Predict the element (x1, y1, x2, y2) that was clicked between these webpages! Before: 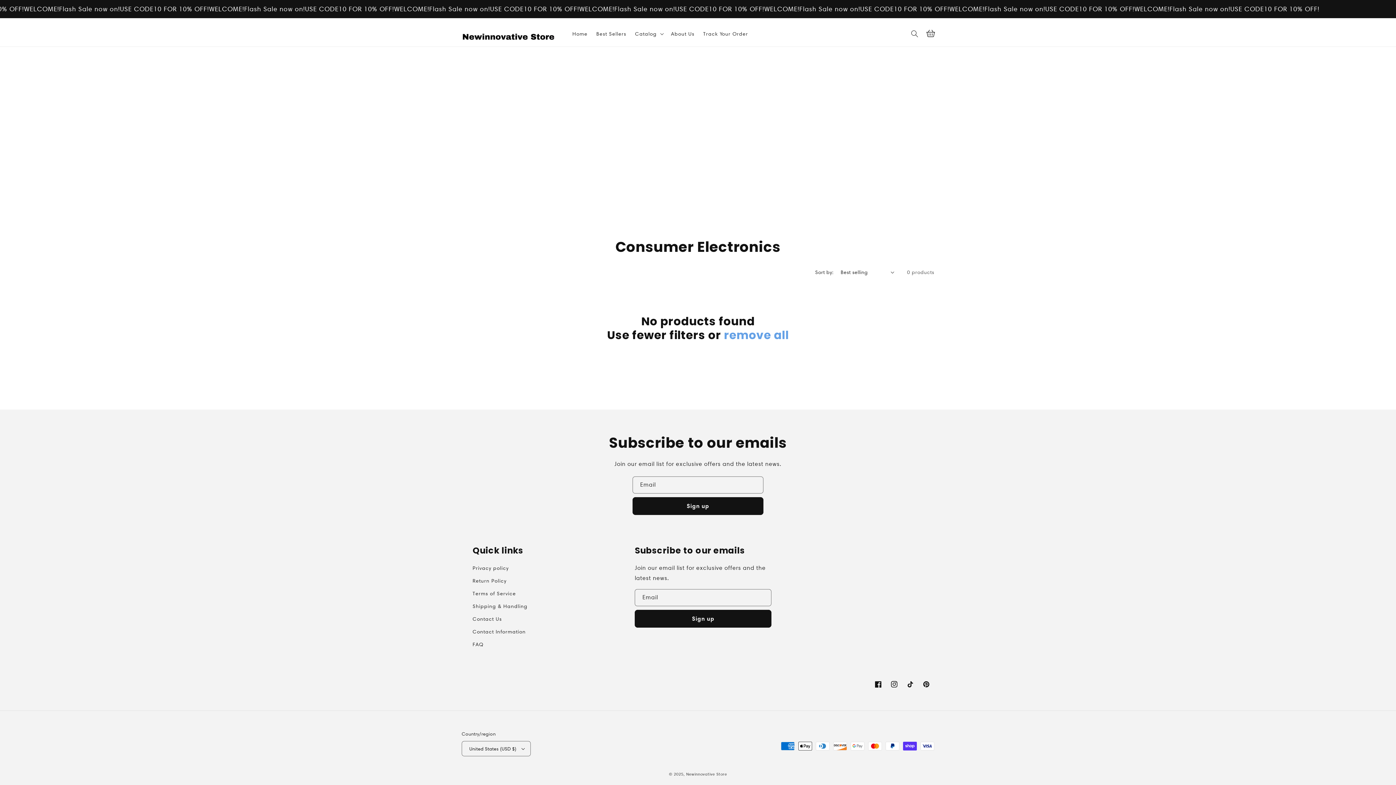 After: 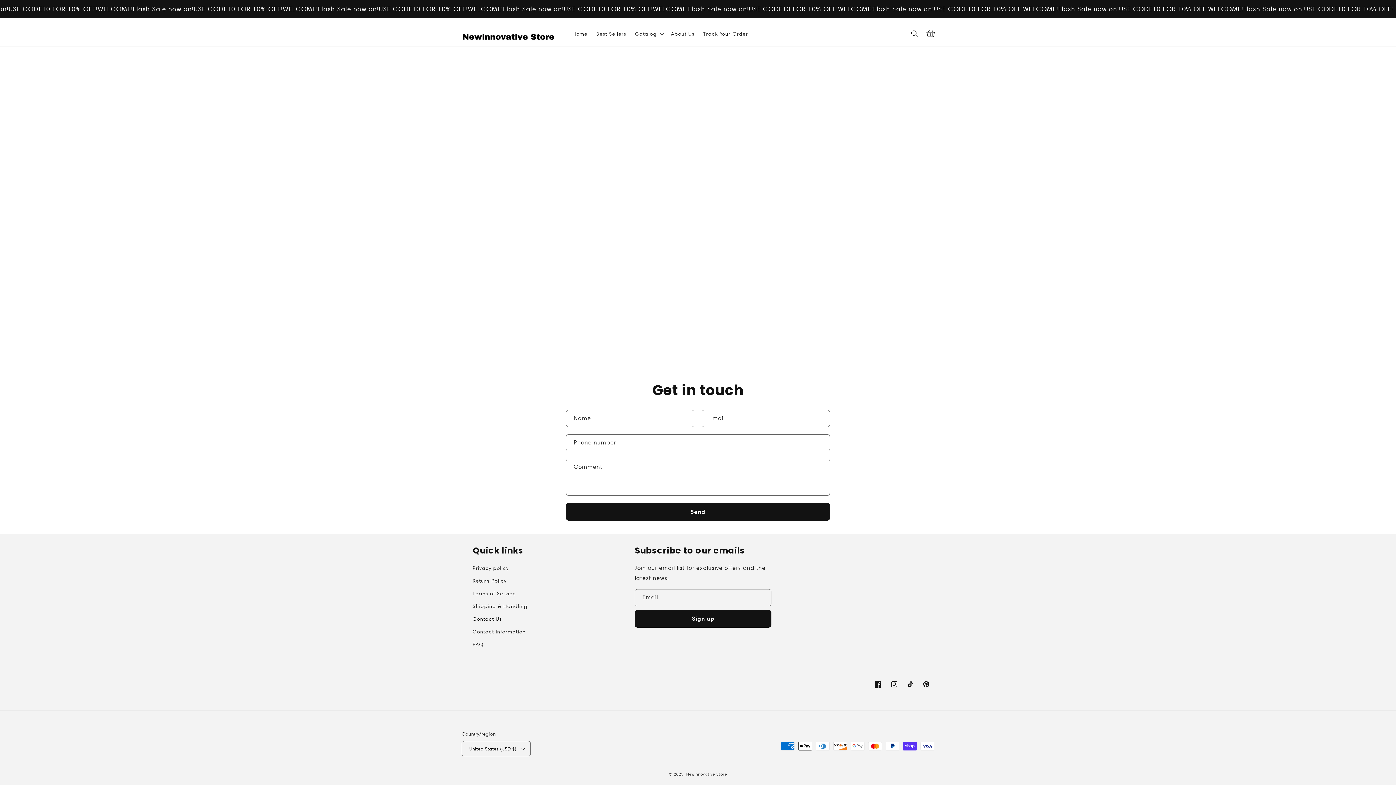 Action: bbox: (472, 613, 502, 625) label: Contact Us